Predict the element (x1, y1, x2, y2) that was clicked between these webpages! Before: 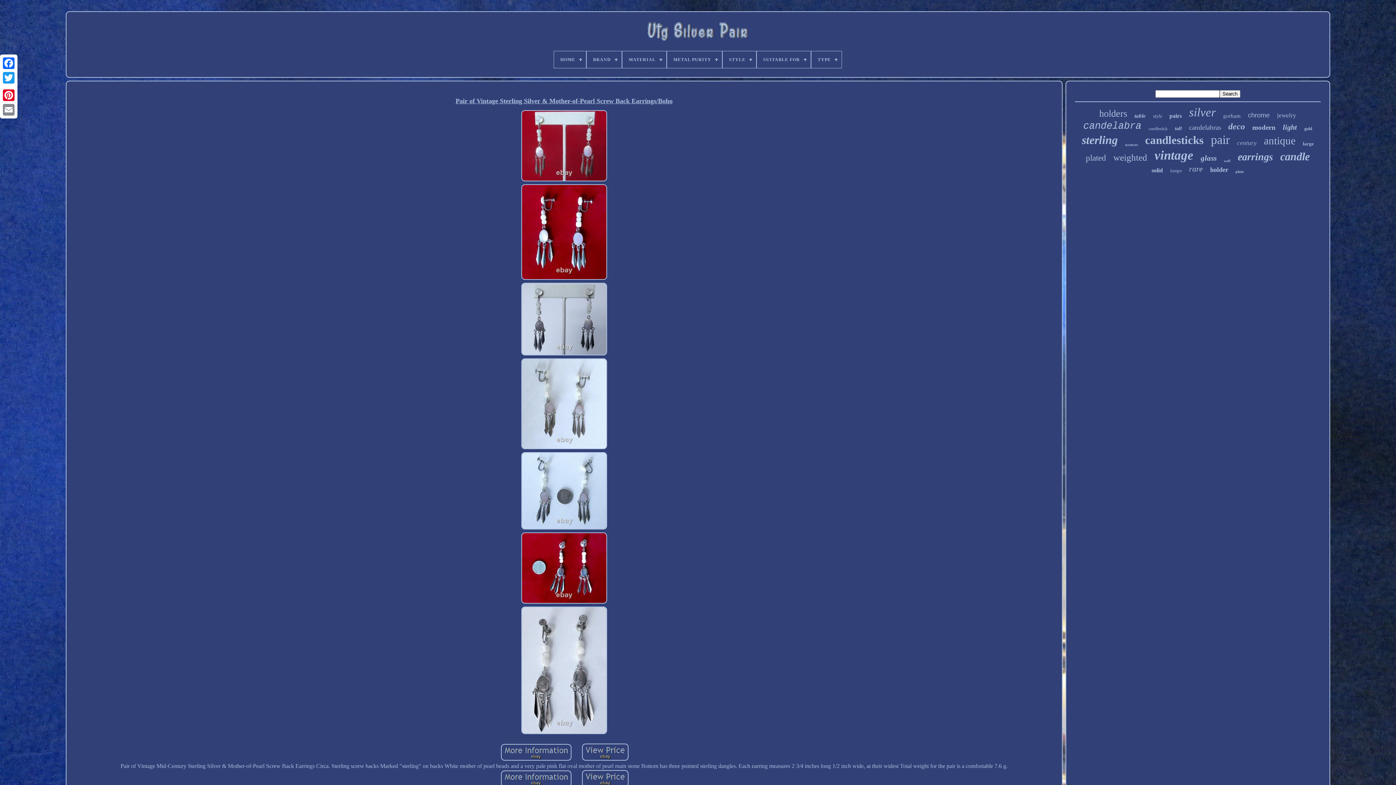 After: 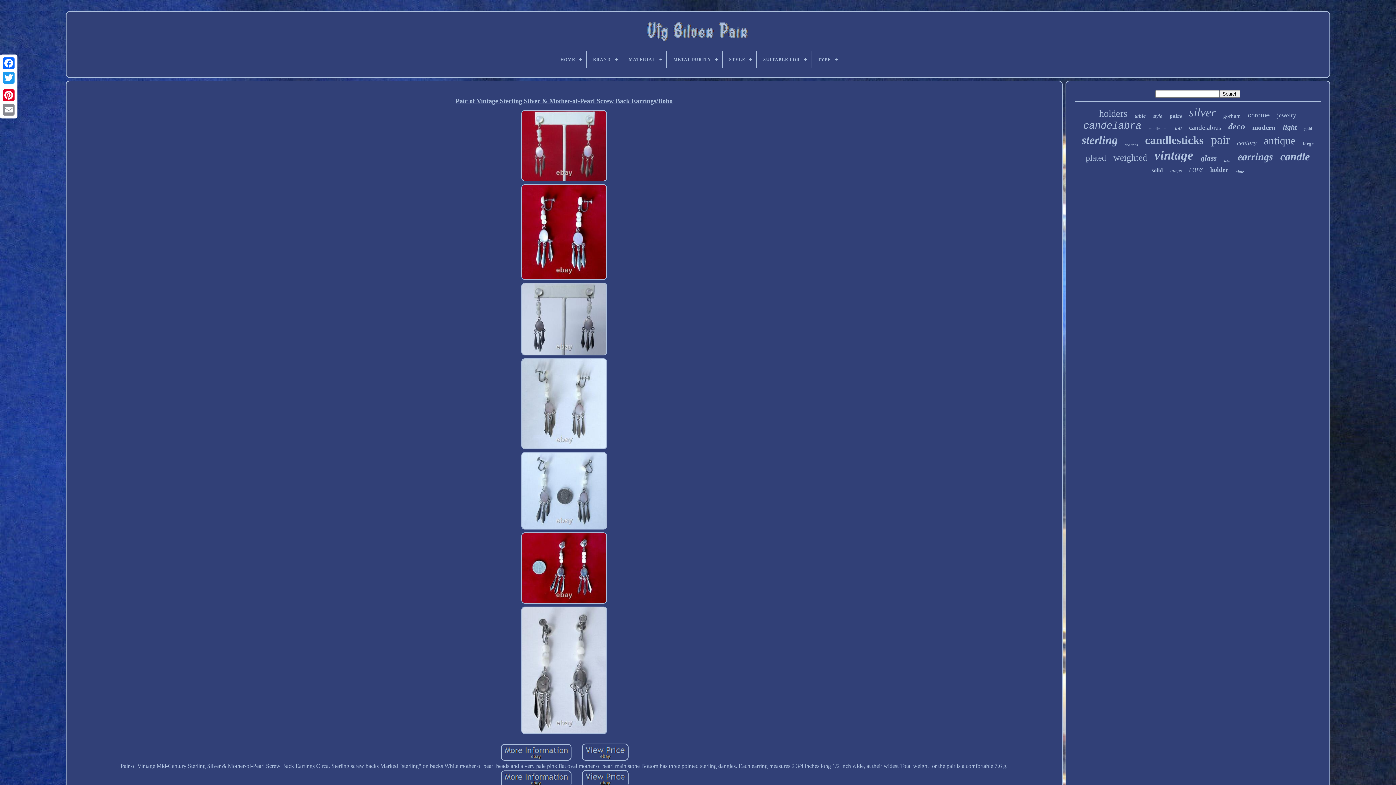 Action: bbox: (517, 357, 611, 451)